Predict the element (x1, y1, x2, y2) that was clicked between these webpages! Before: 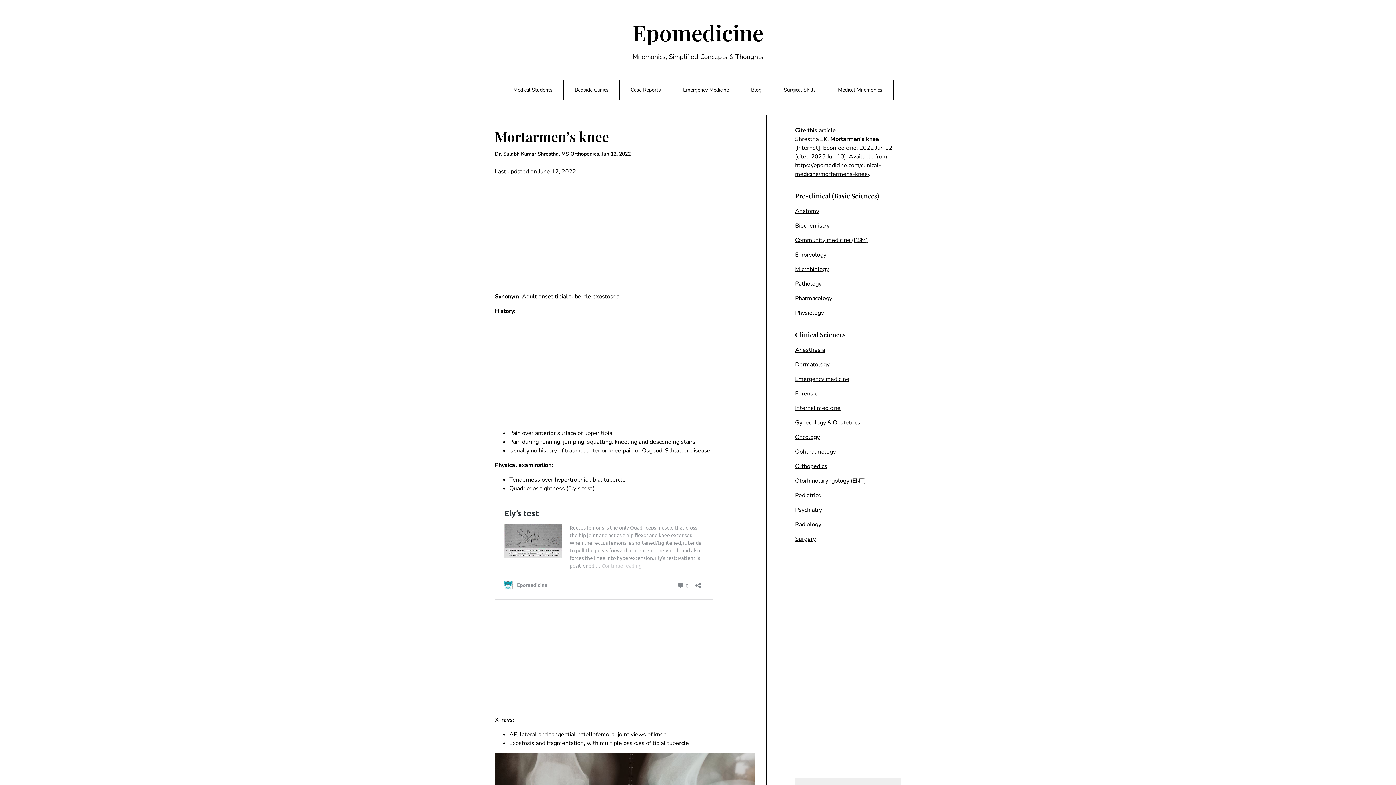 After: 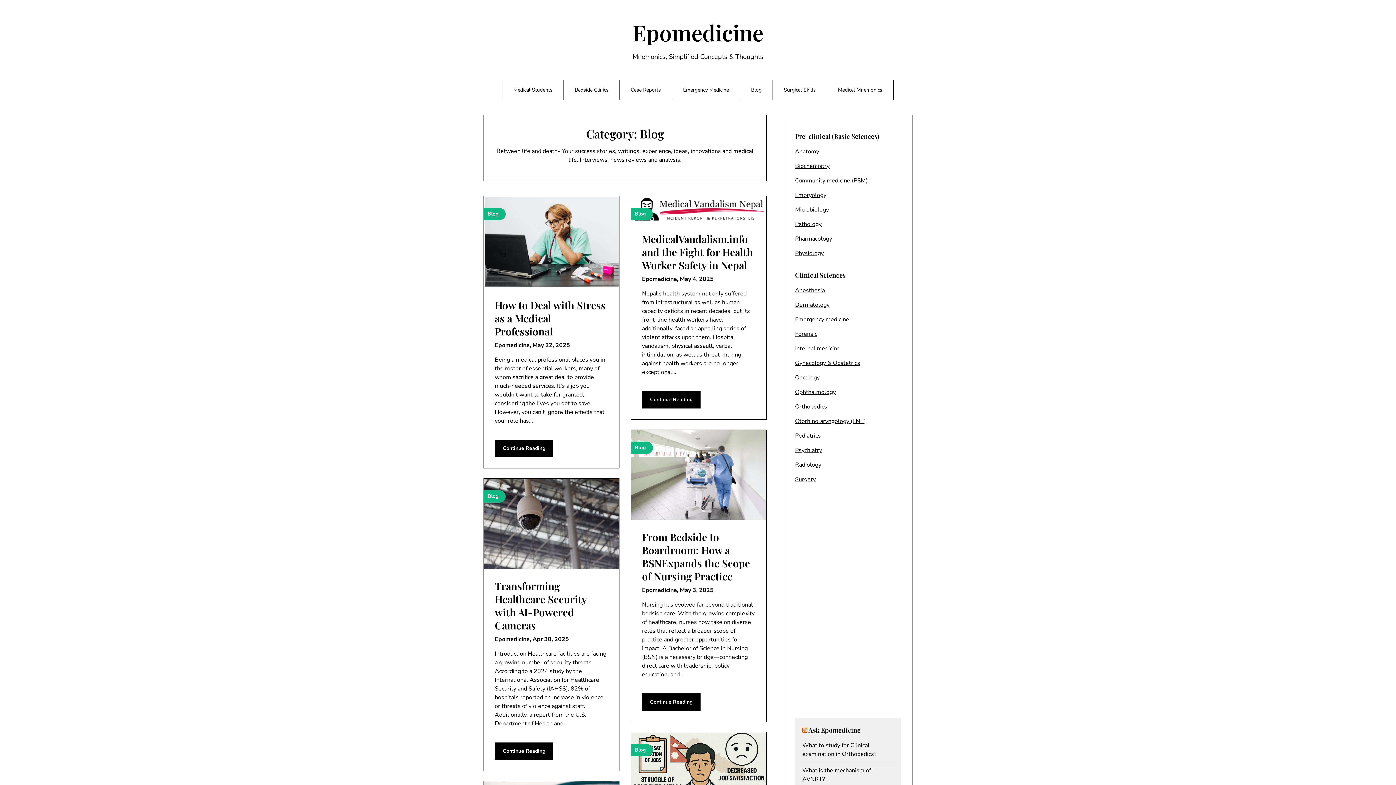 Action: bbox: (740, 80, 772, 100) label: Blog